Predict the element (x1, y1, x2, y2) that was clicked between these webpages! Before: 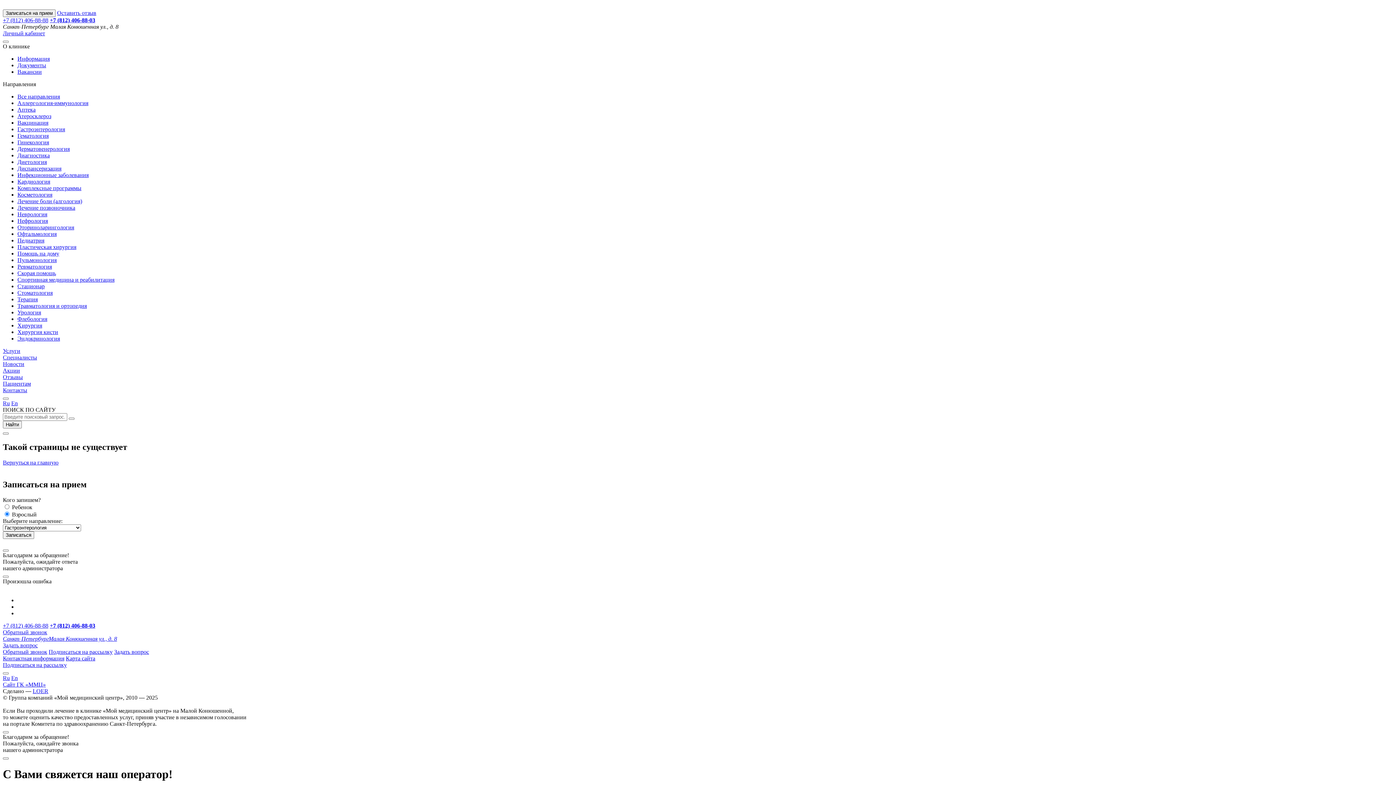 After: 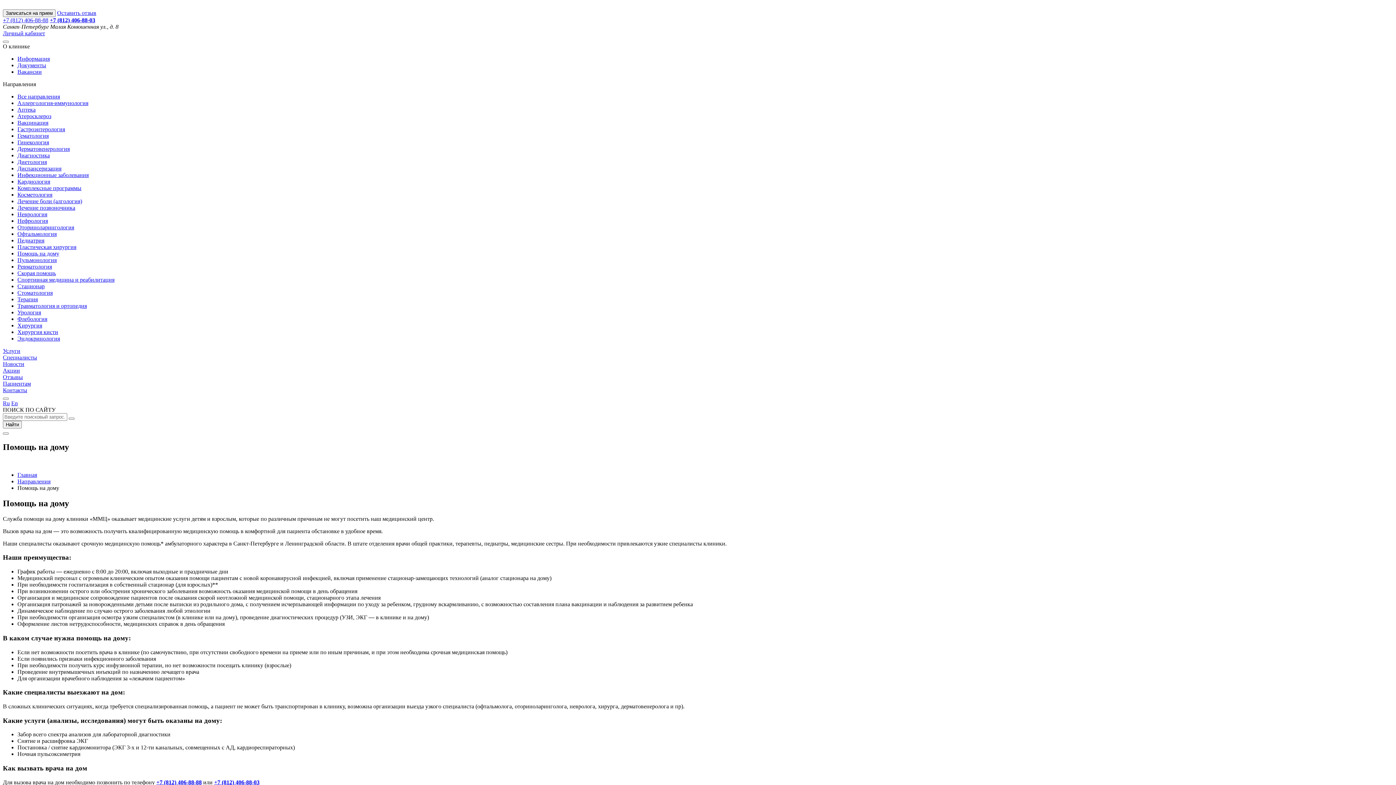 Action: bbox: (17, 250, 59, 256) label: Помощь на дому